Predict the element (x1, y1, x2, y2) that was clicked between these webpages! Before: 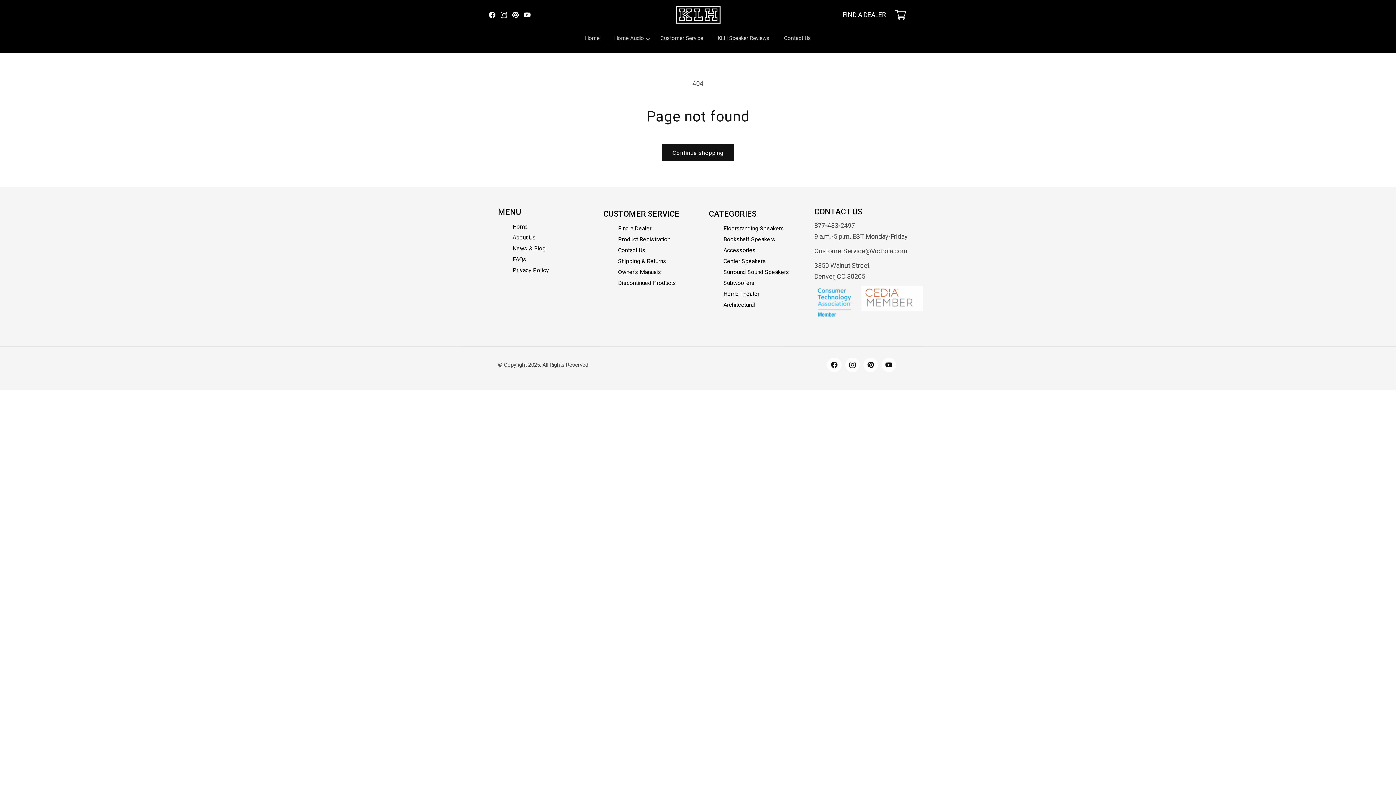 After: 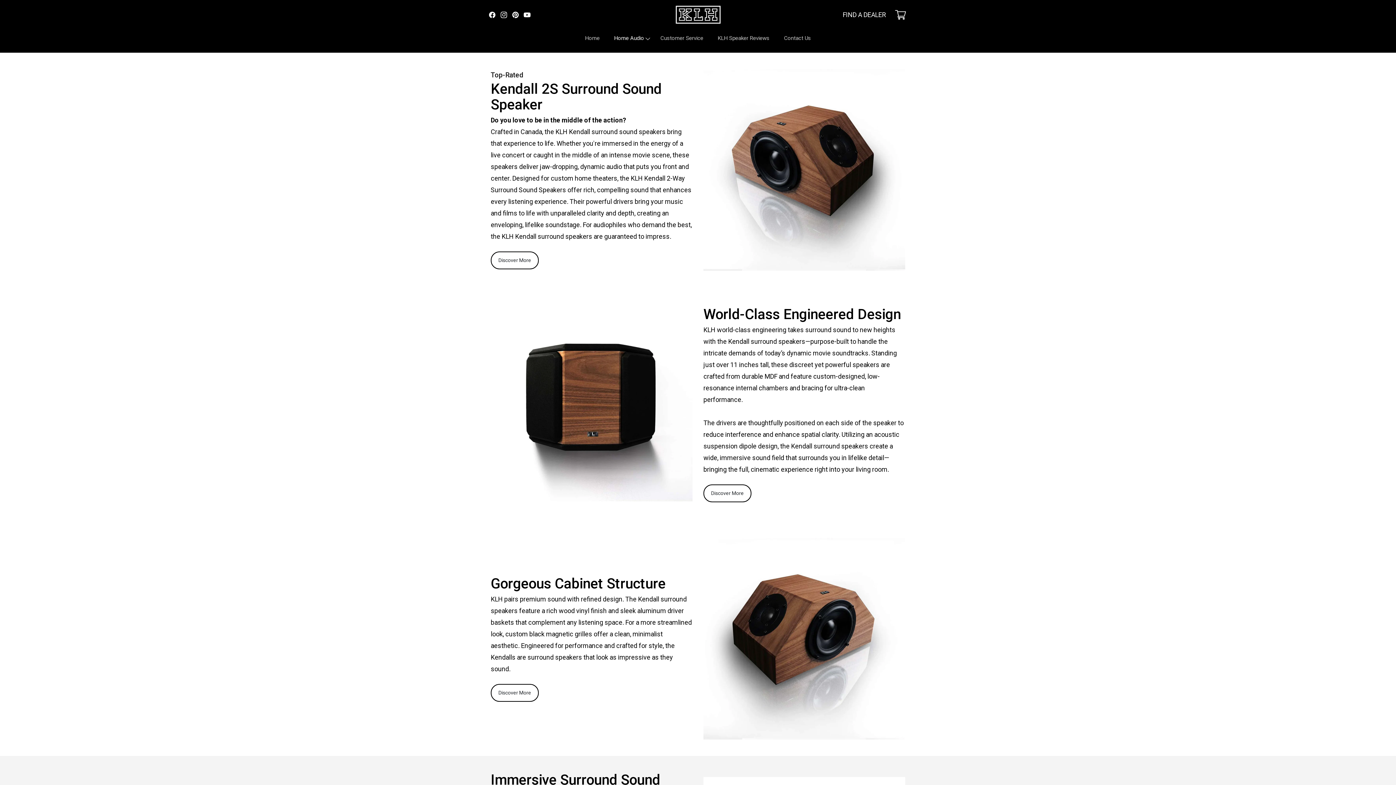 Action: bbox: (723, 267, 789, 276) label: Surround Sound Speakers